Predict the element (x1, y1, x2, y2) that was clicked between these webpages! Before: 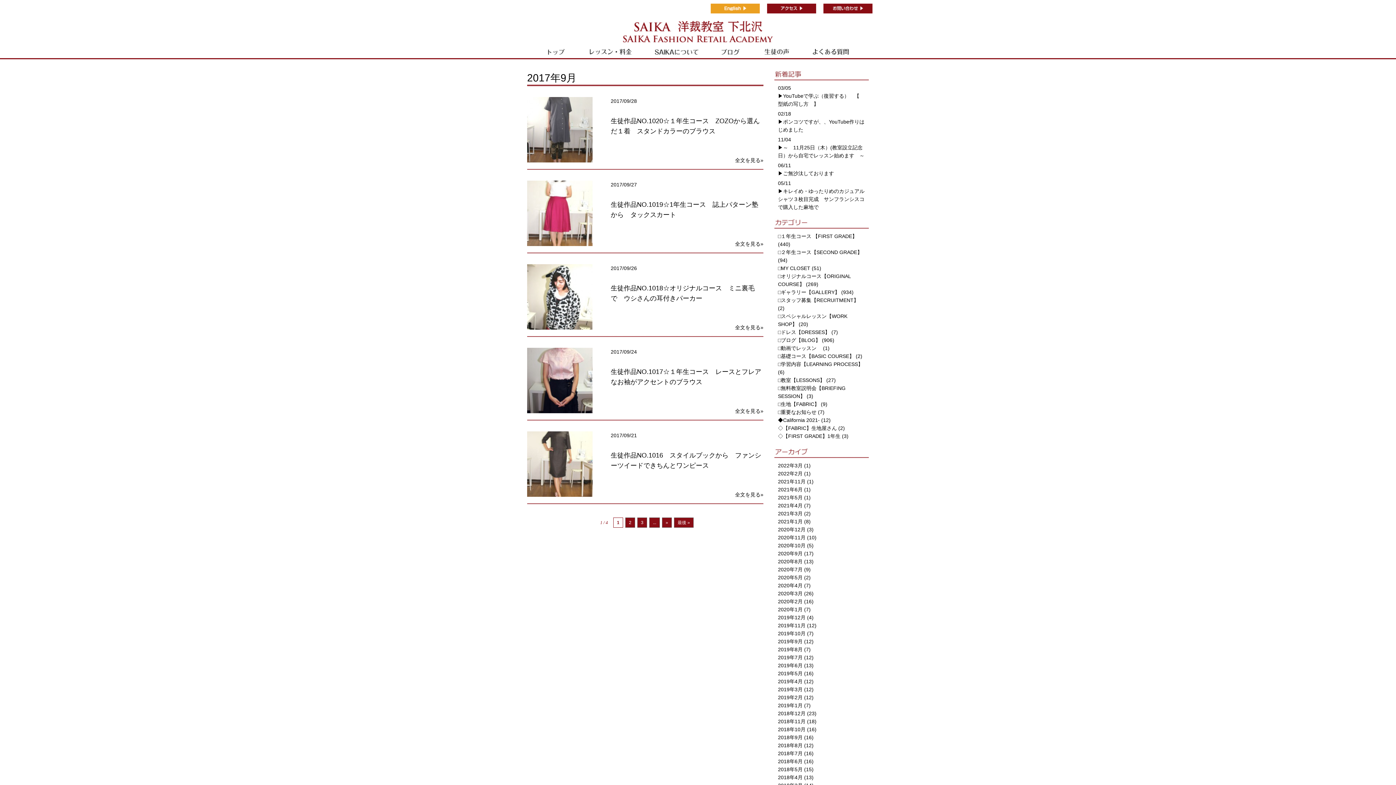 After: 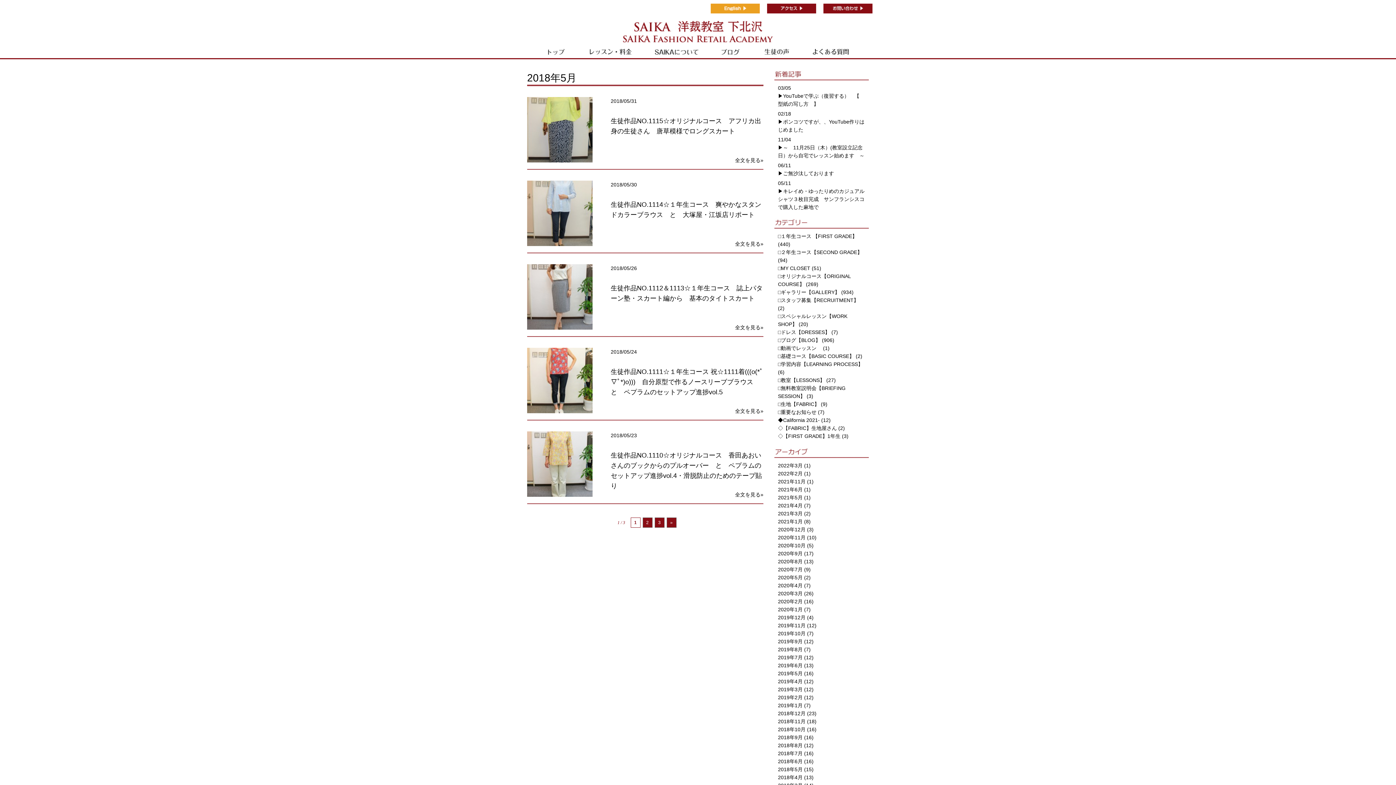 Action: label: 2018年5月 bbox: (778, 766, 802, 772)